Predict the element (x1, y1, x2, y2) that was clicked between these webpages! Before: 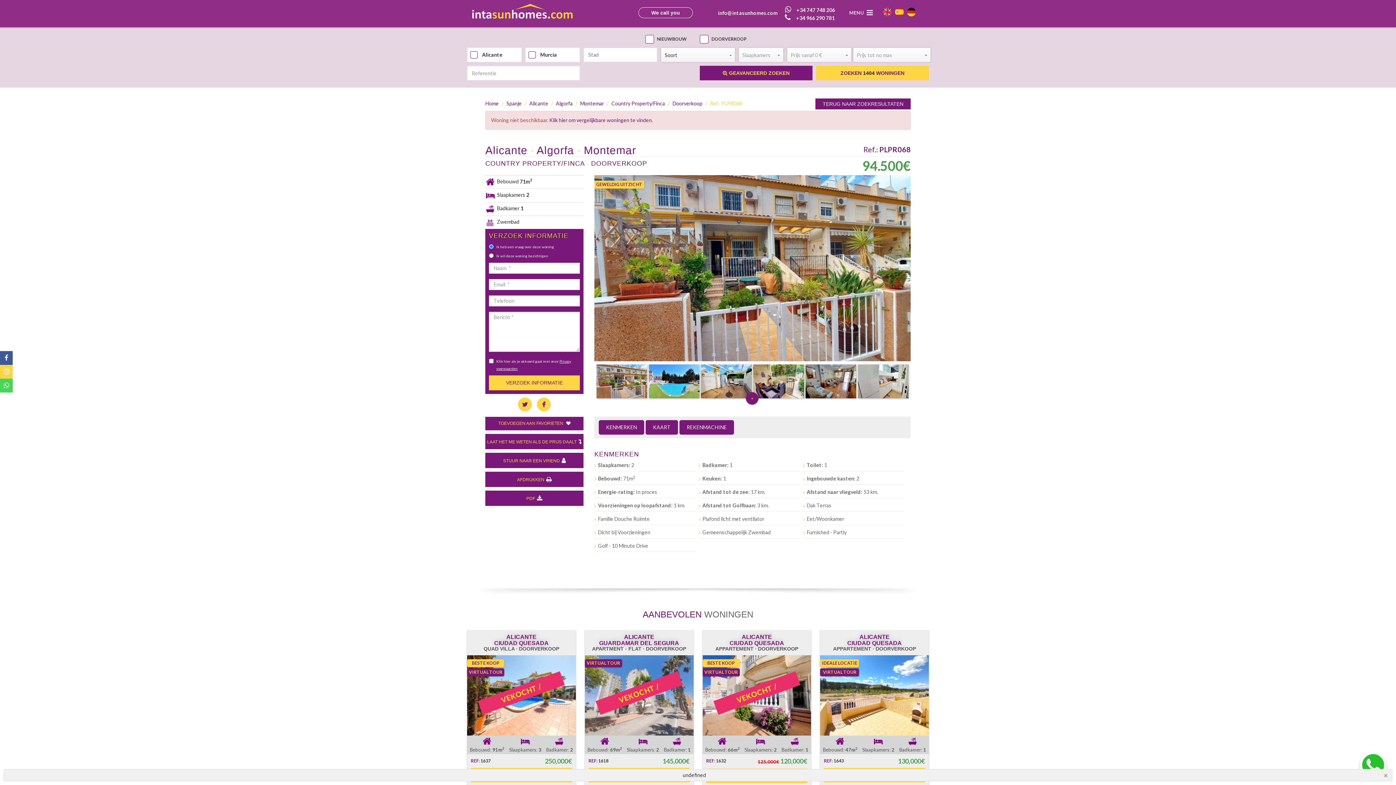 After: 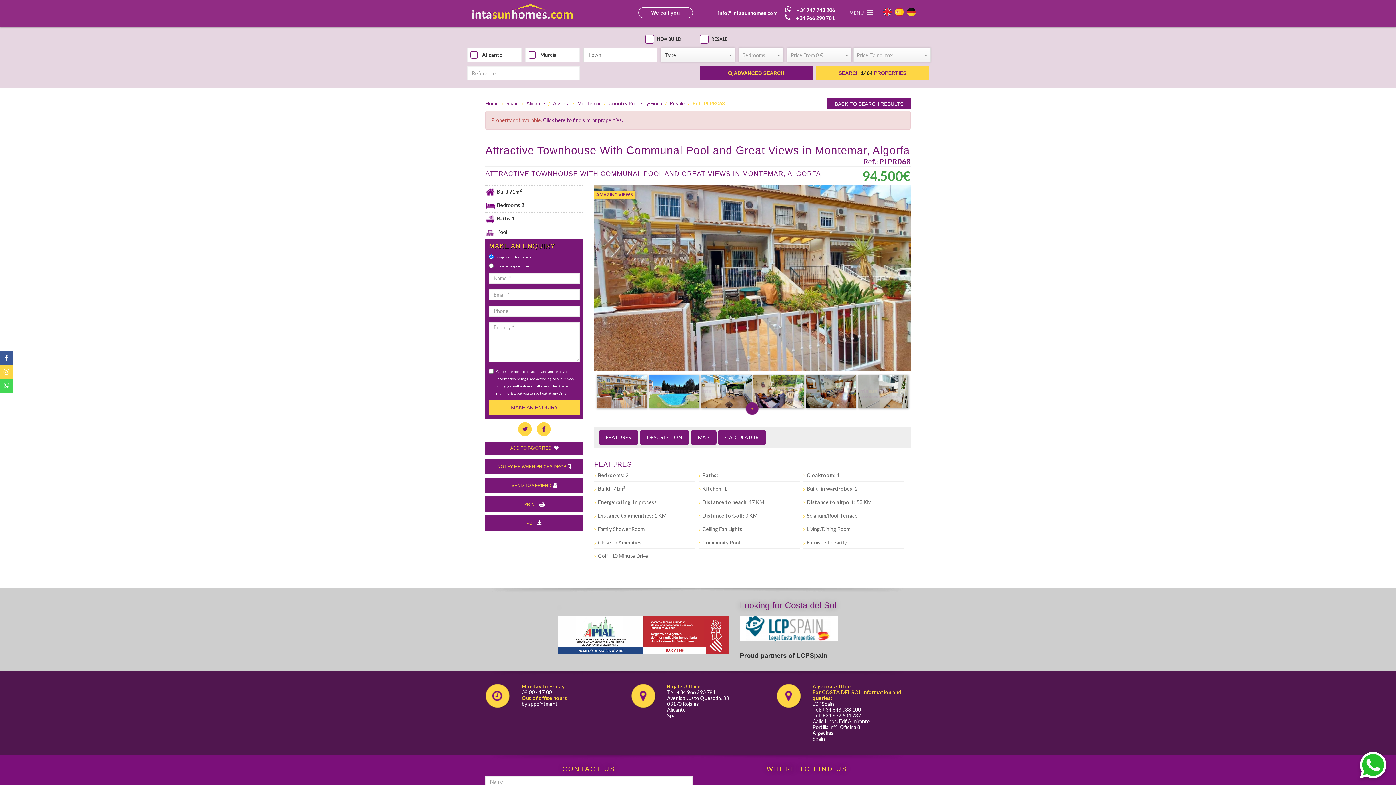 Action: bbox: (883, 7, 892, 16)